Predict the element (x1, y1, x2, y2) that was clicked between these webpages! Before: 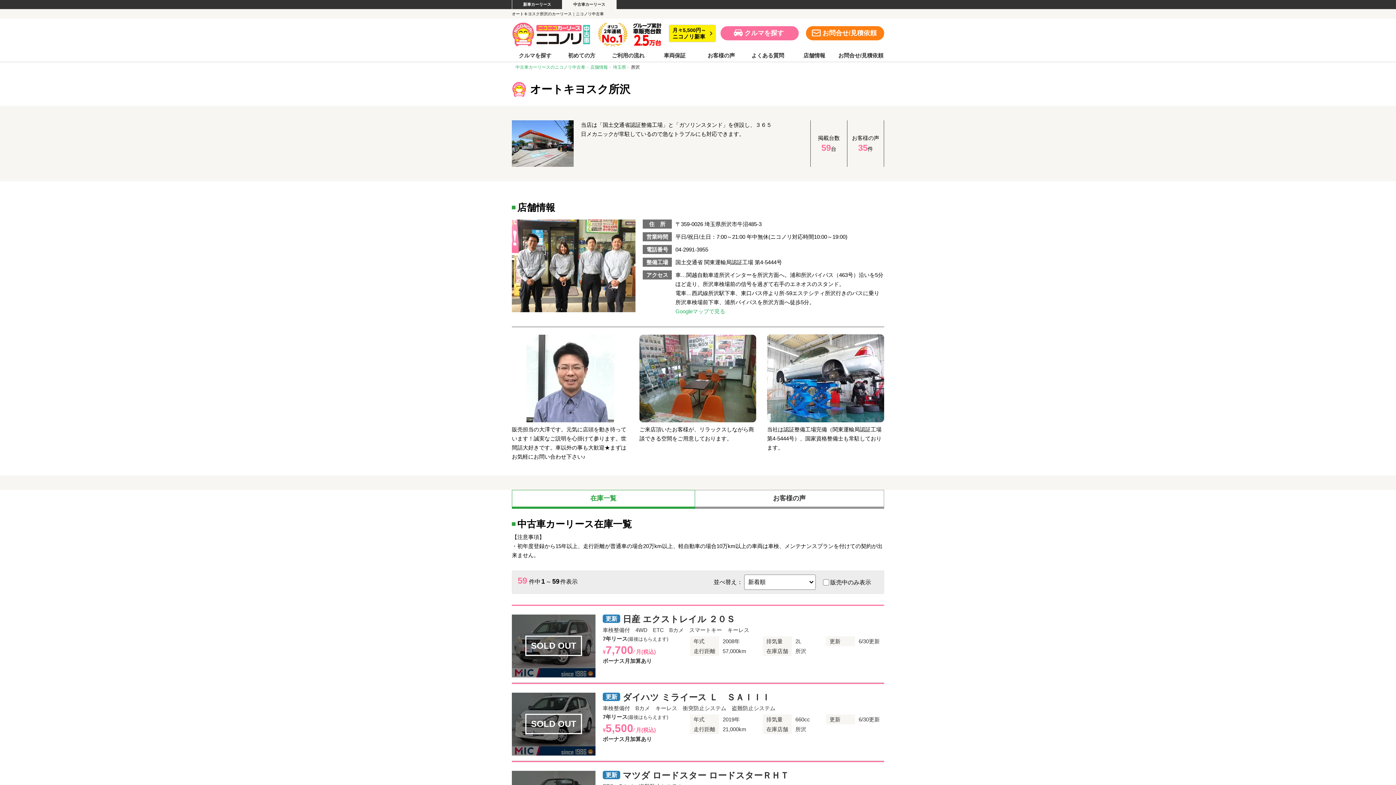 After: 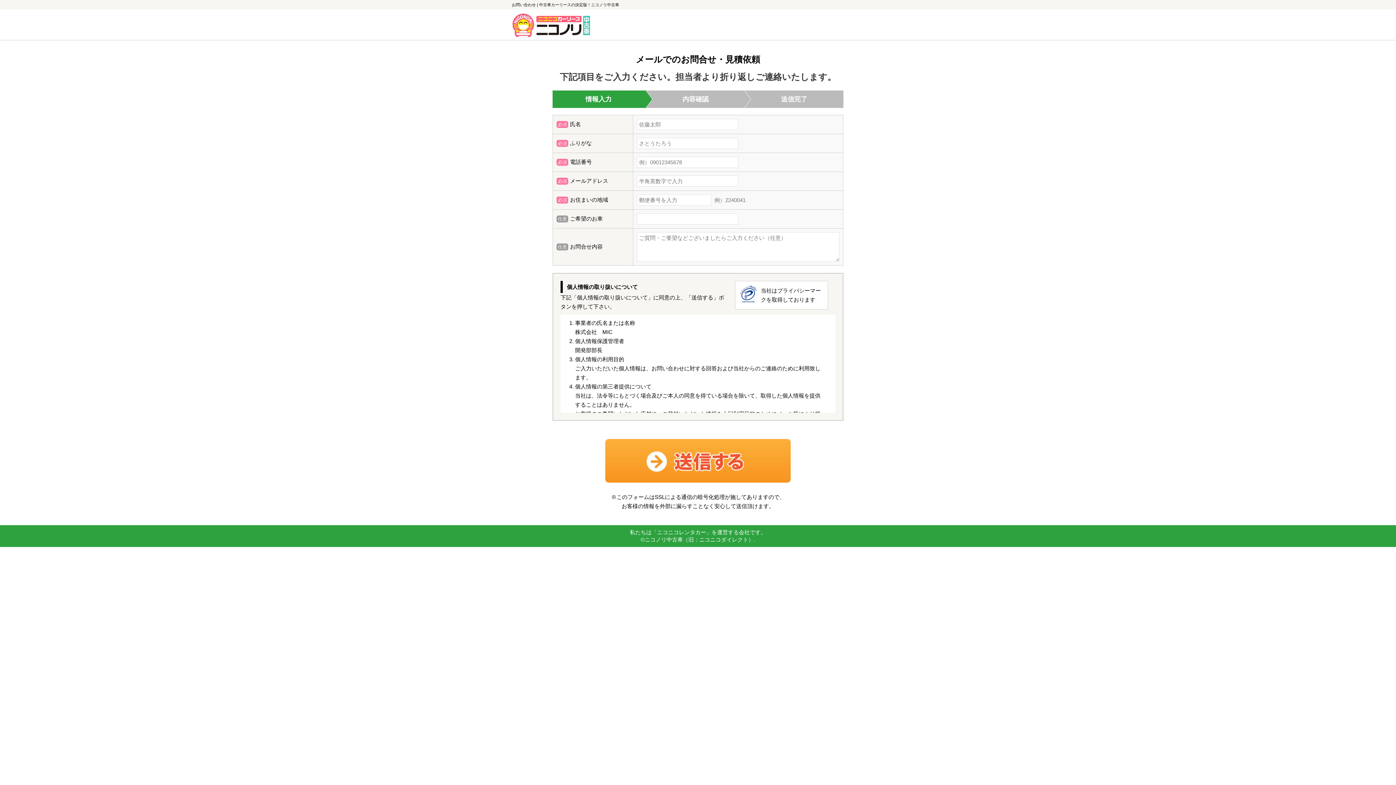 Action: label: お問合せ/見積依頼 bbox: (837, 52, 884, 61)